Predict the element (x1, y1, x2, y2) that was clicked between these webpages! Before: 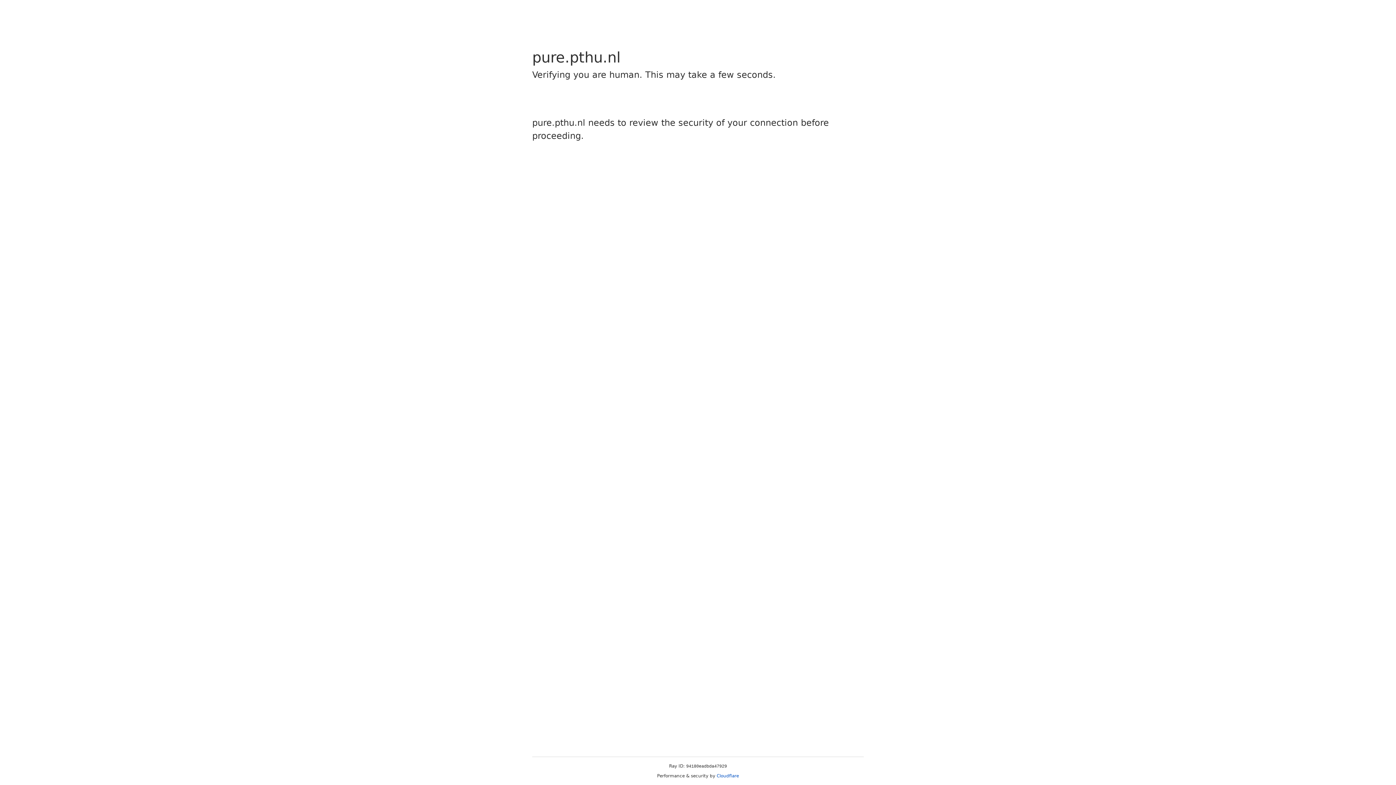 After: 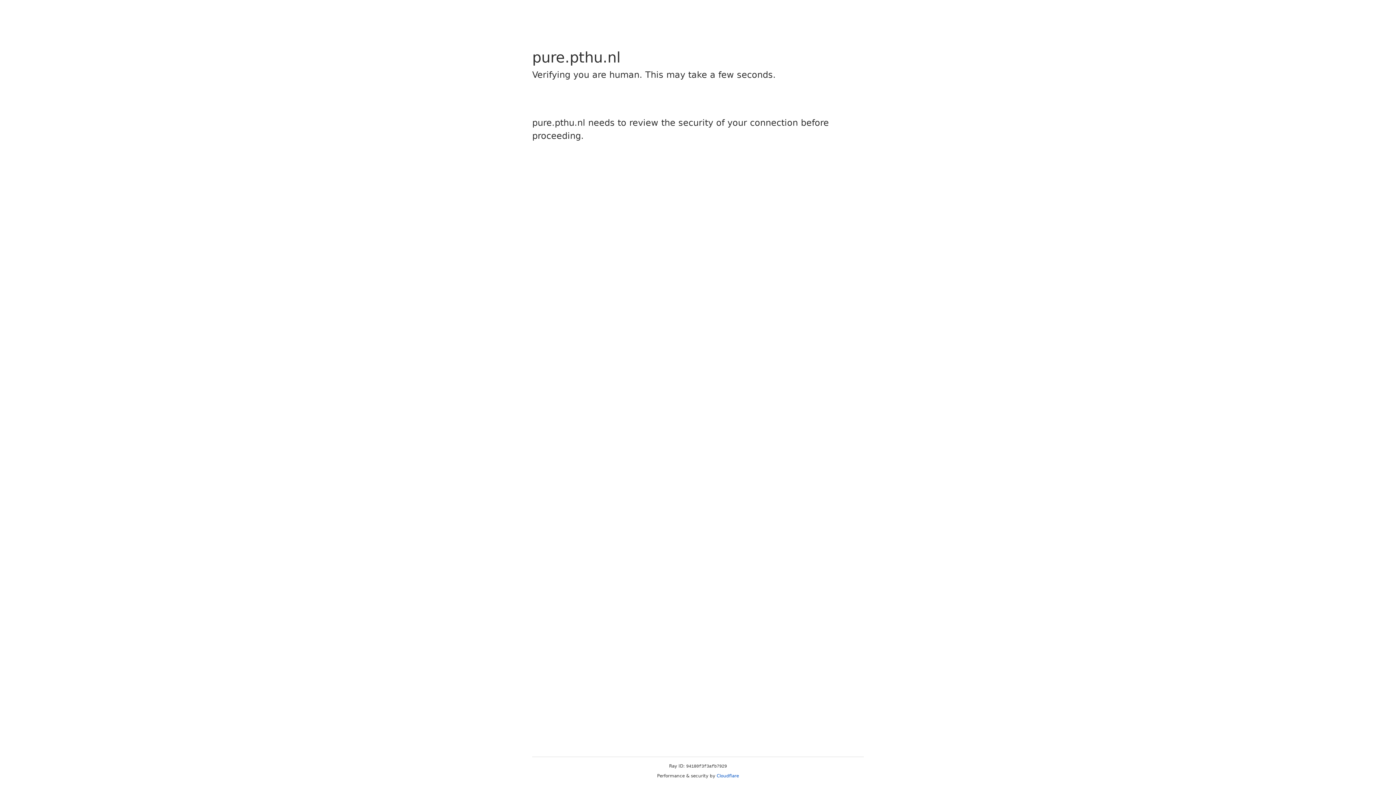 Action: label: Cloudflare bbox: (716, 773, 739, 778)